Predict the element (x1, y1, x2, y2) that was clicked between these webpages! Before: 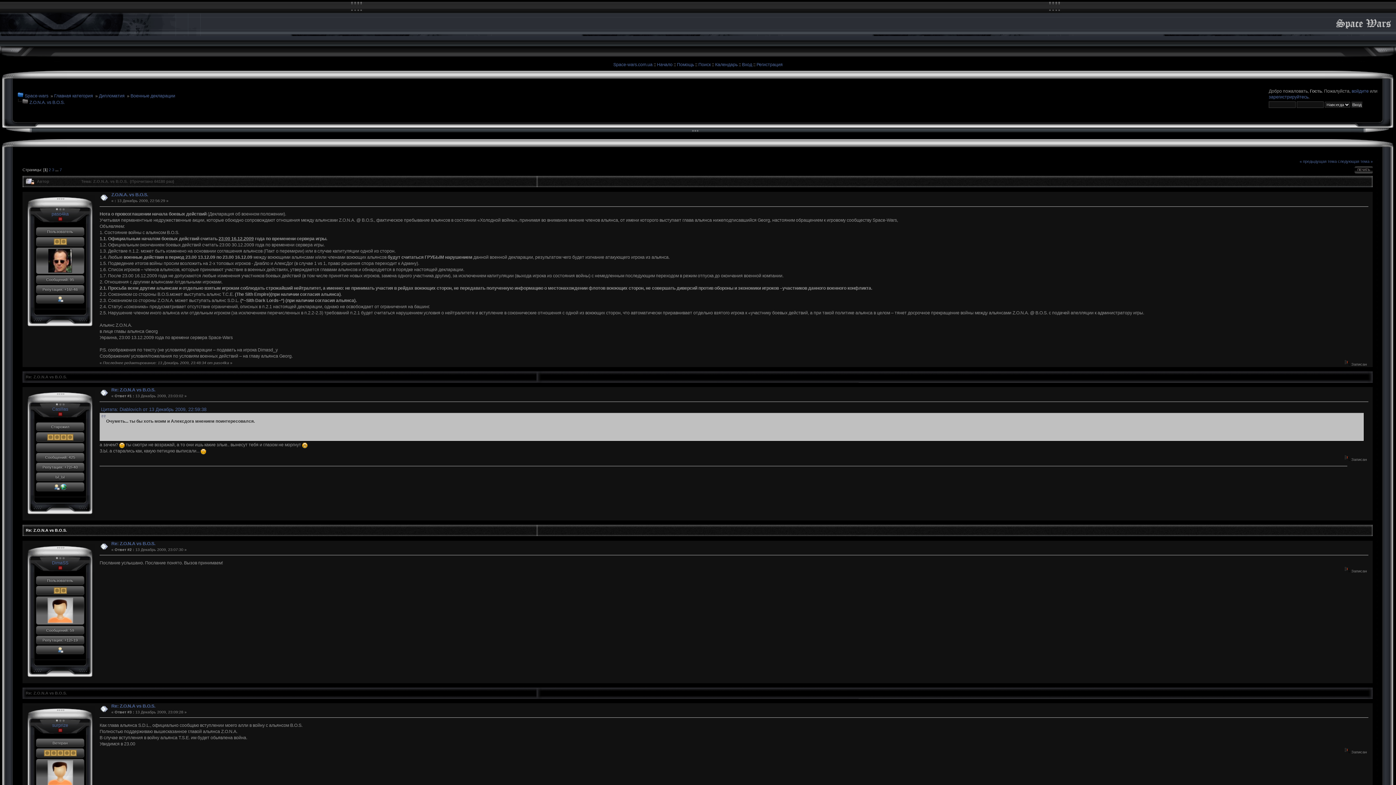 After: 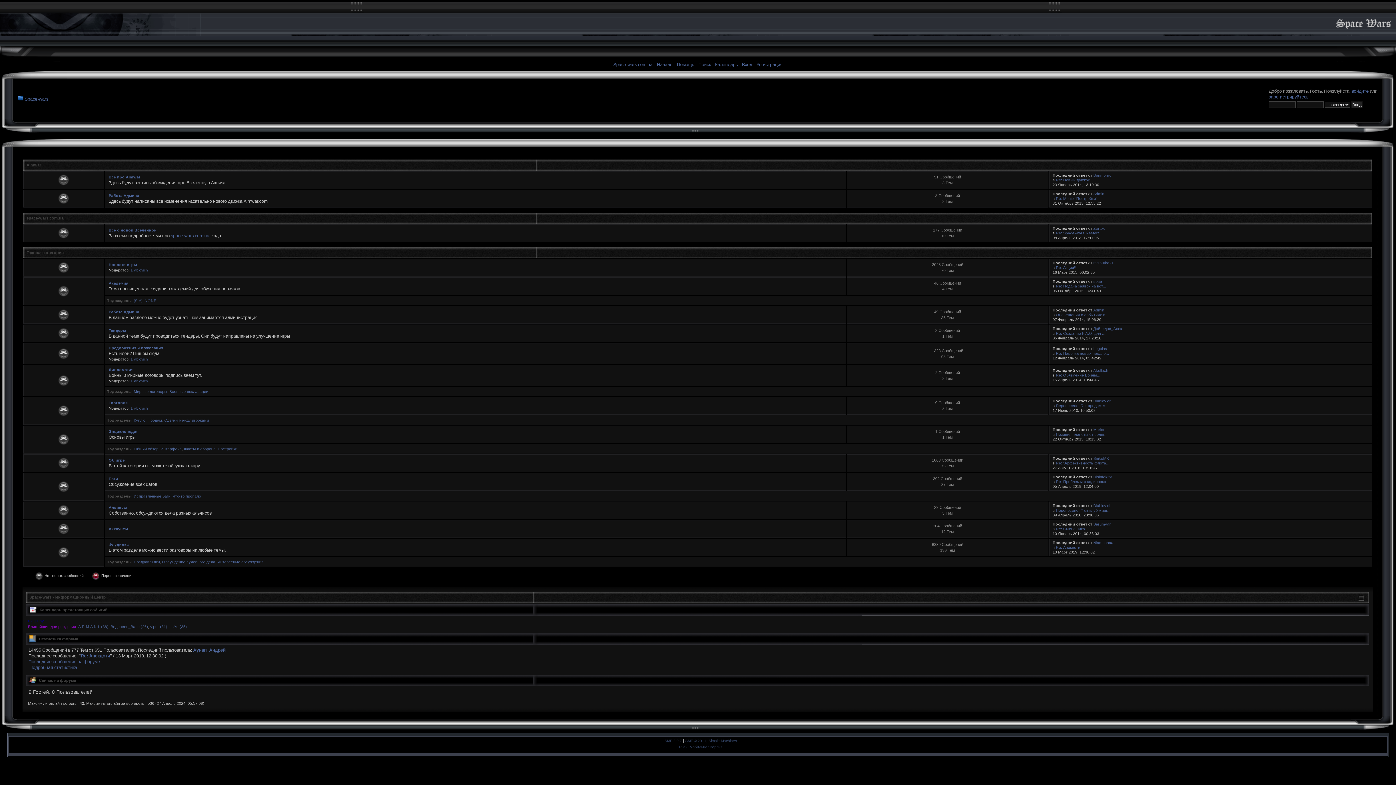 Action: bbox: (657, 62, 672, 67) label: Начало